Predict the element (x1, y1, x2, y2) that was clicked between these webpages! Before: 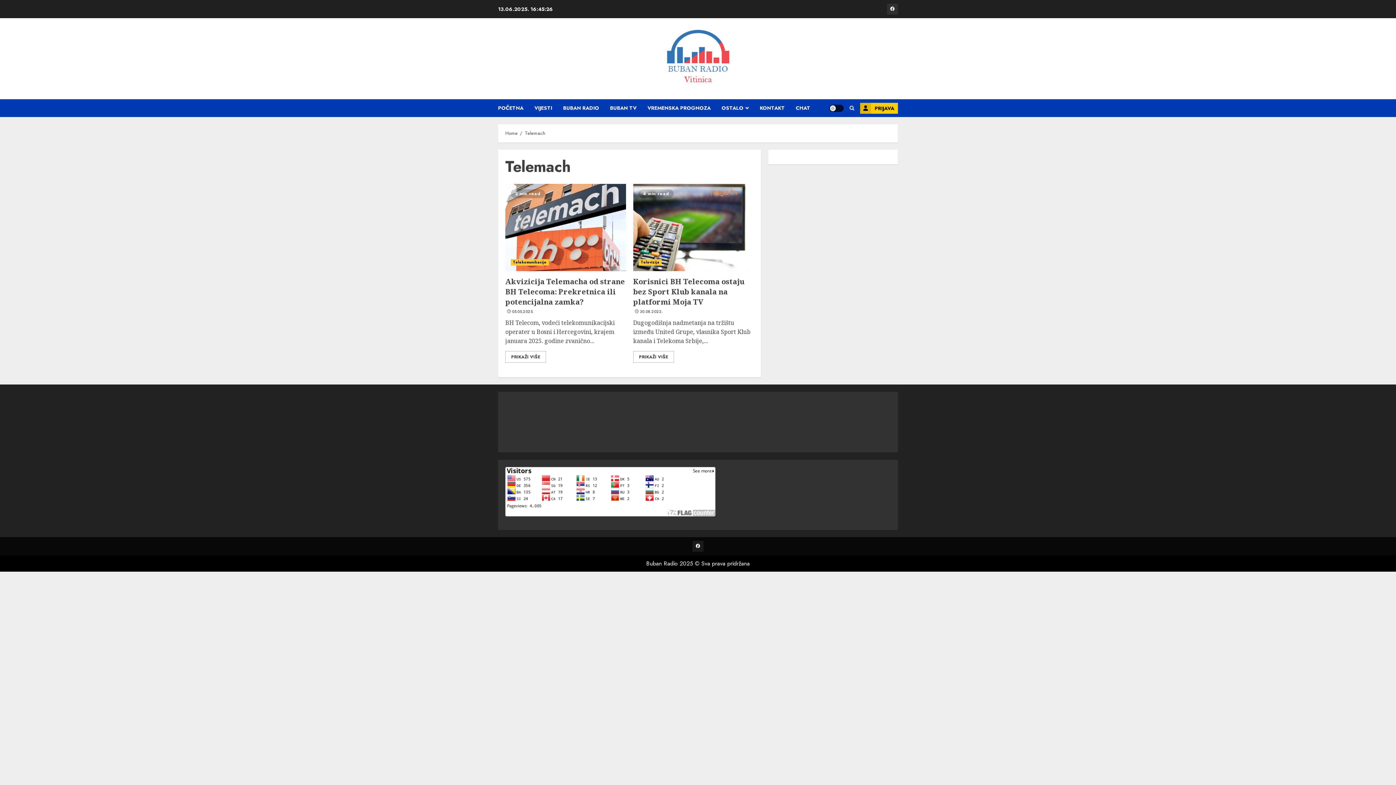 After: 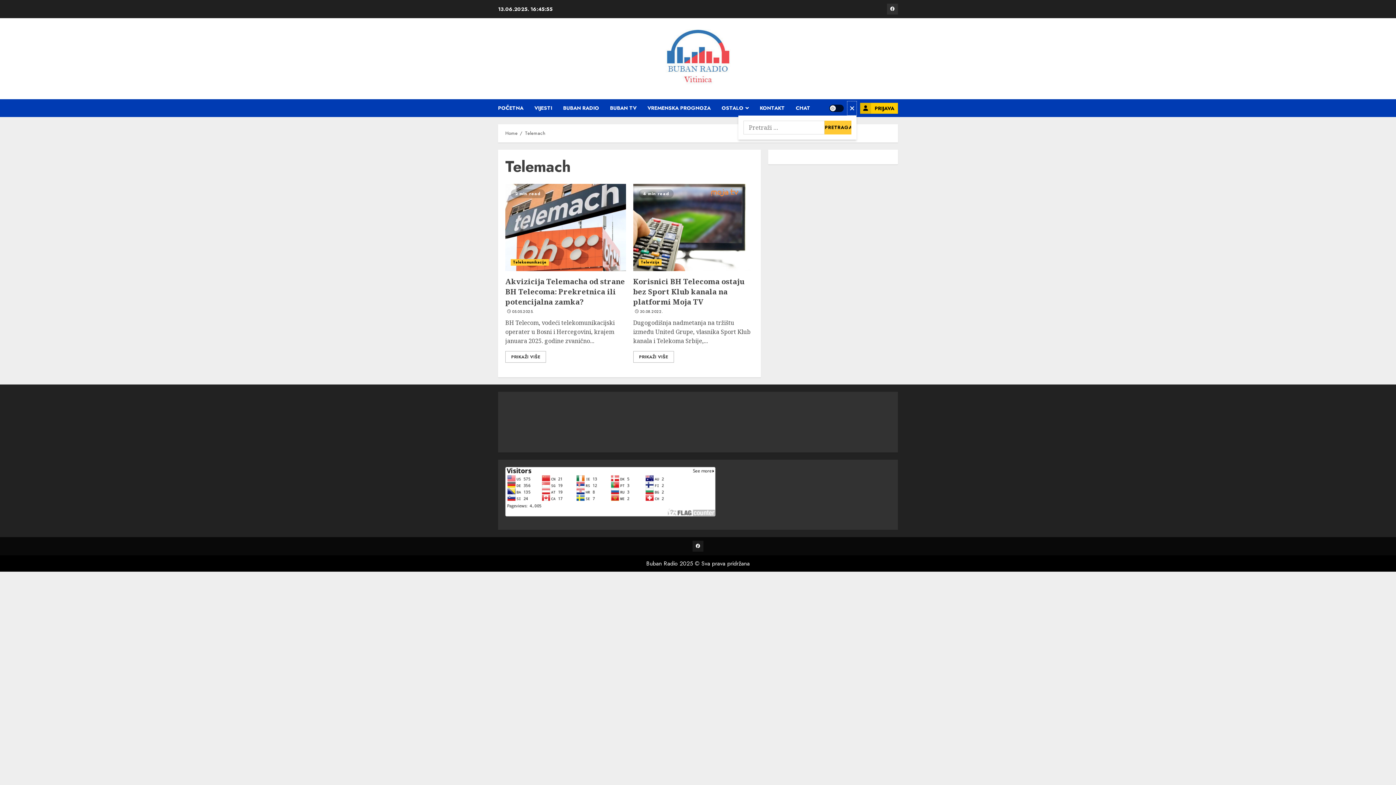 Action: bbox: (847, 101, 856, 115)